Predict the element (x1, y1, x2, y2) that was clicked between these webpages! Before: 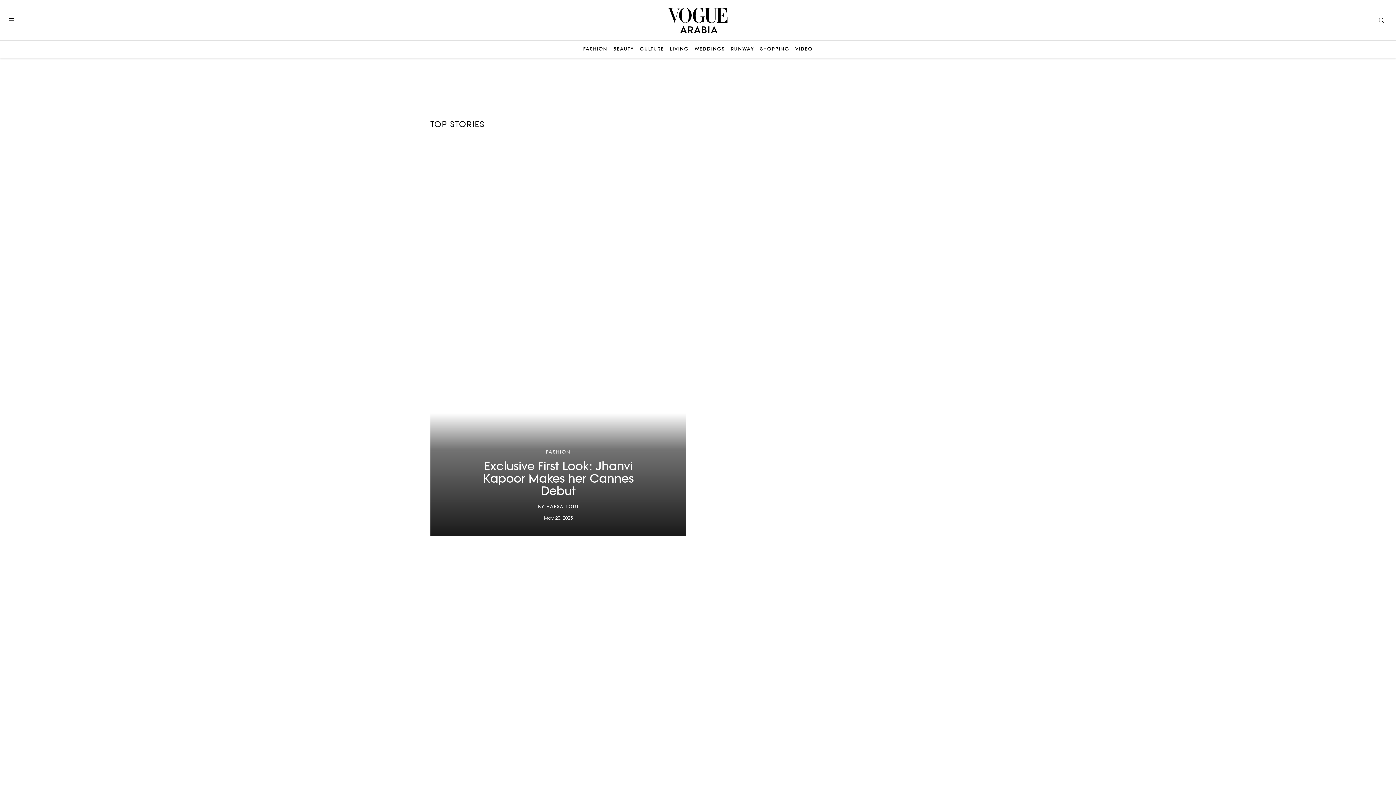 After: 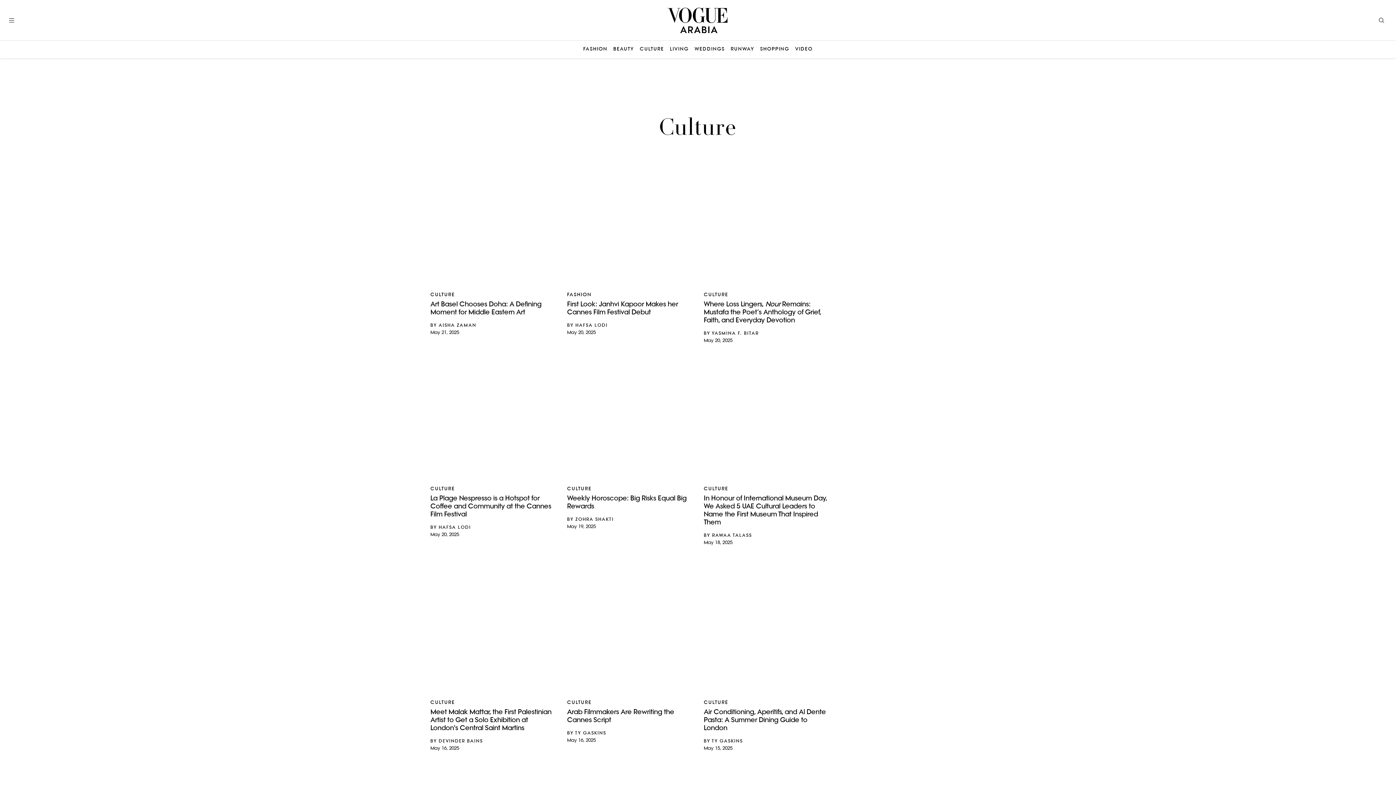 Action: bbox: (640, 46, 664, 52) label: CULTURE